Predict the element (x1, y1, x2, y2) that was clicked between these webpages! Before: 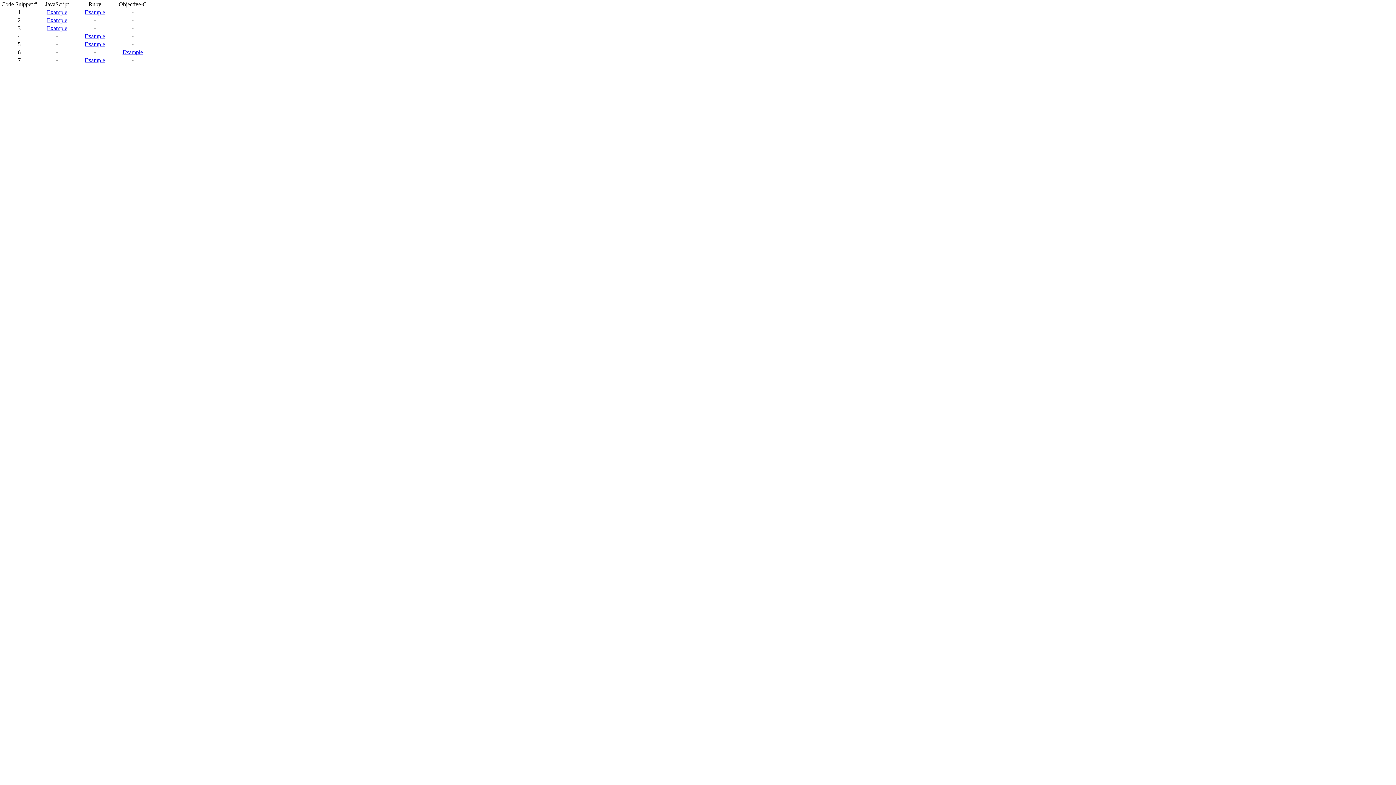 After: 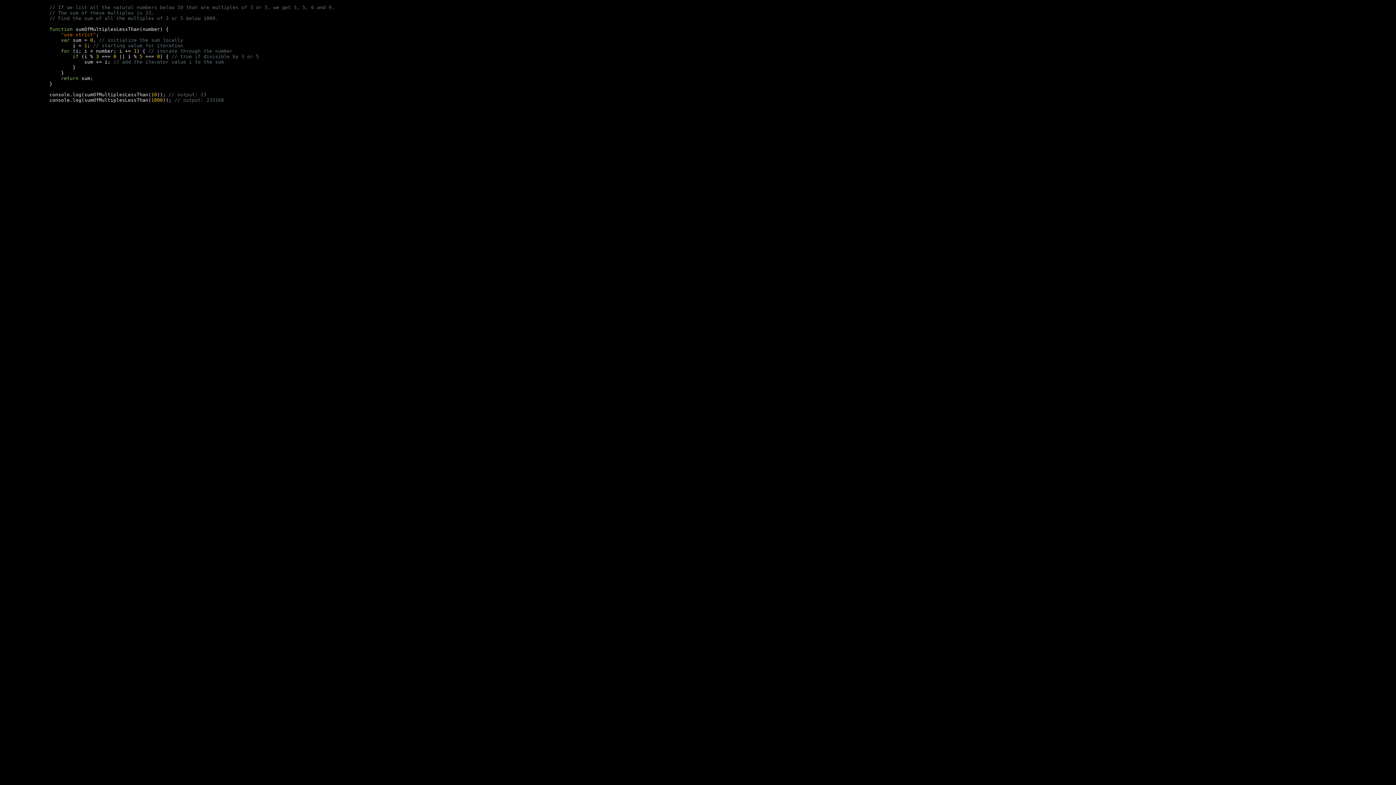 Action: label: Example bbox: (46, 9, 67, 15)